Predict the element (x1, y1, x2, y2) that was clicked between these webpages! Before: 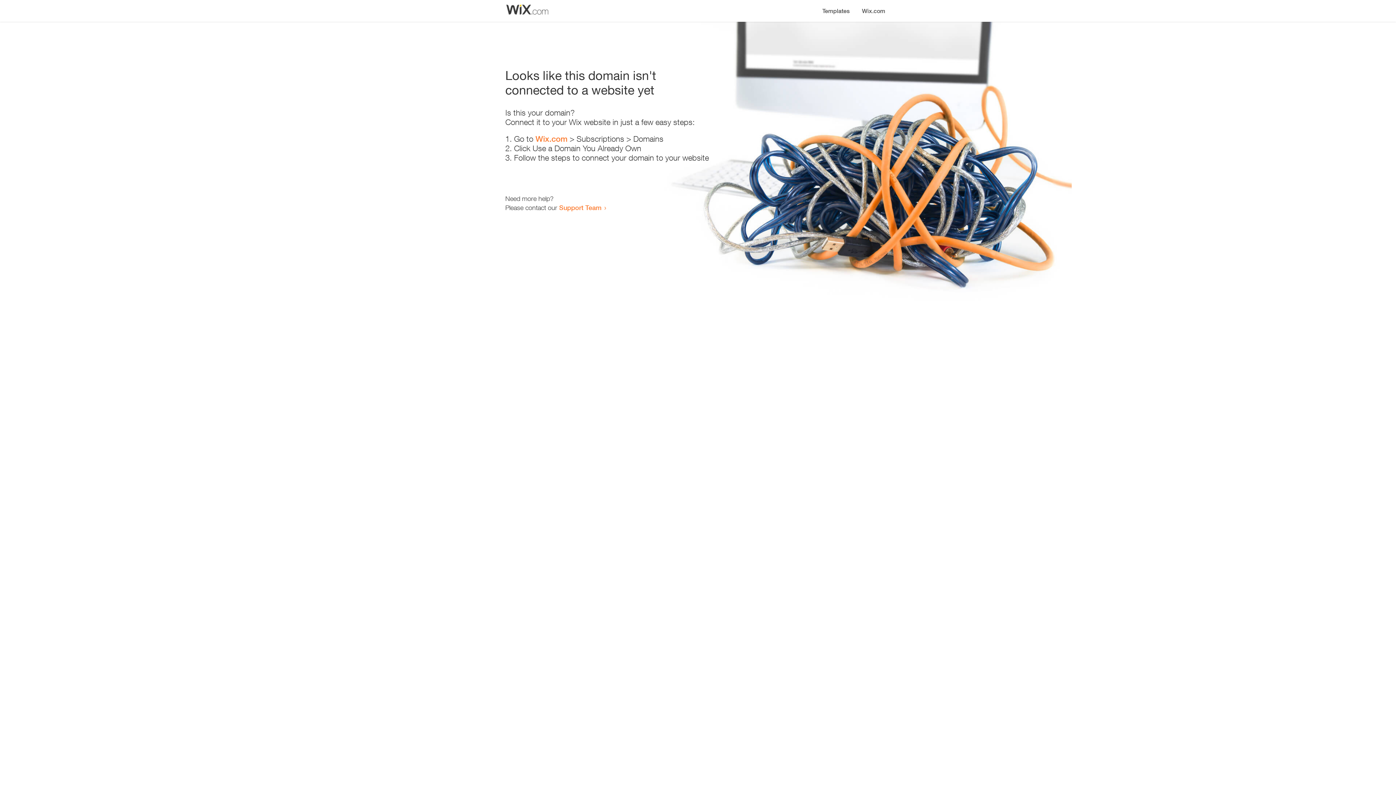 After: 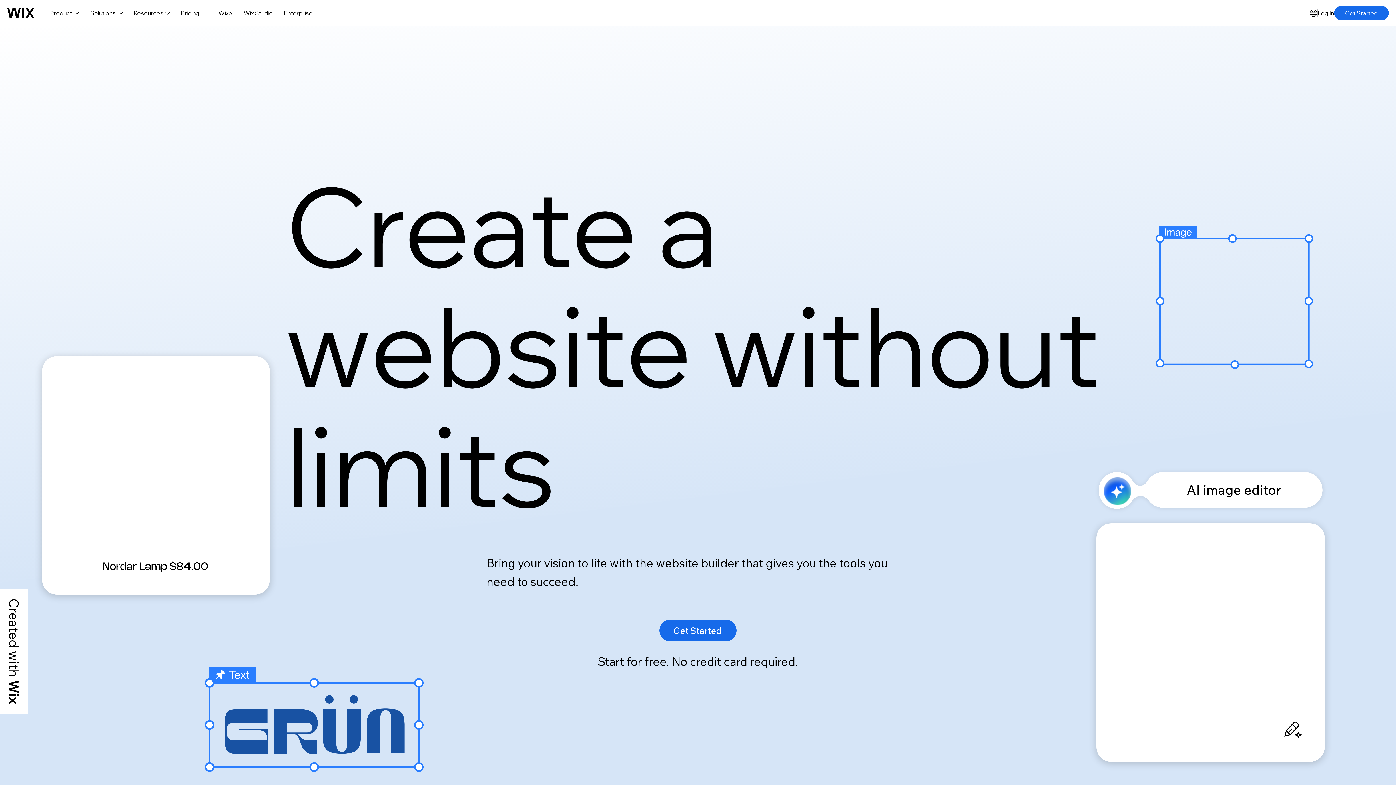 Action: label: Wix.com bbox: (856, 0, 890, 14)